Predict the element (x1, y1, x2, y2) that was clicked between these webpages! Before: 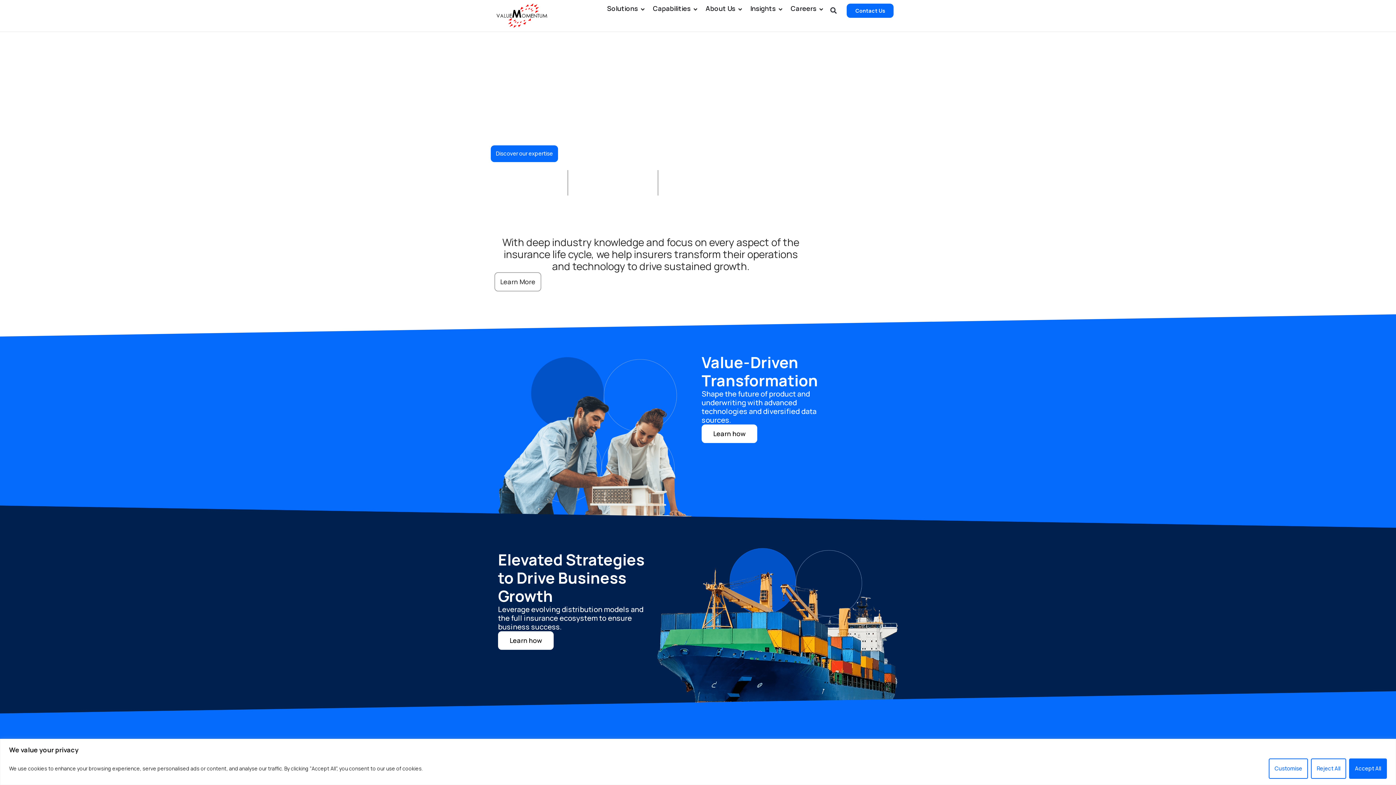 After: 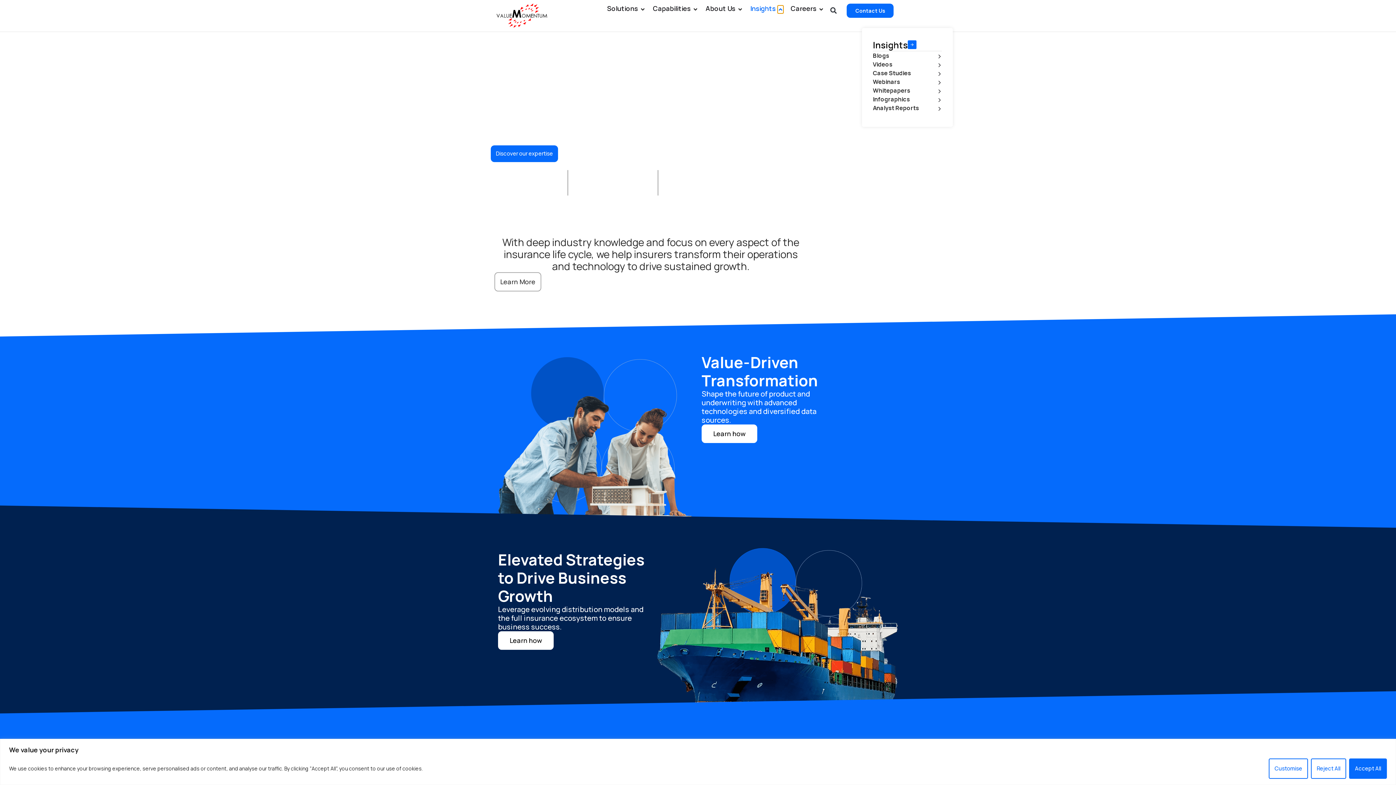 Action: label: Open Insights bbox: (777, 5, 783, 13)